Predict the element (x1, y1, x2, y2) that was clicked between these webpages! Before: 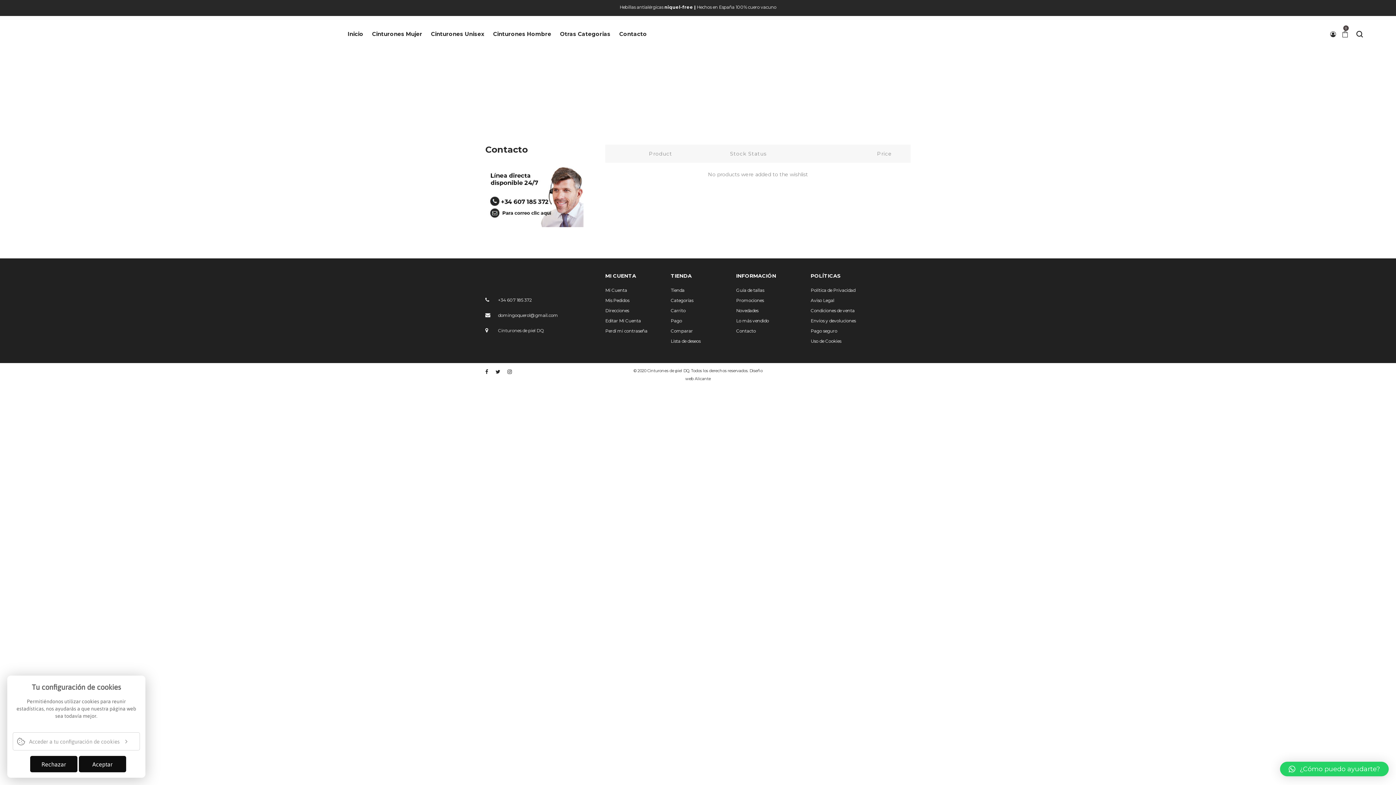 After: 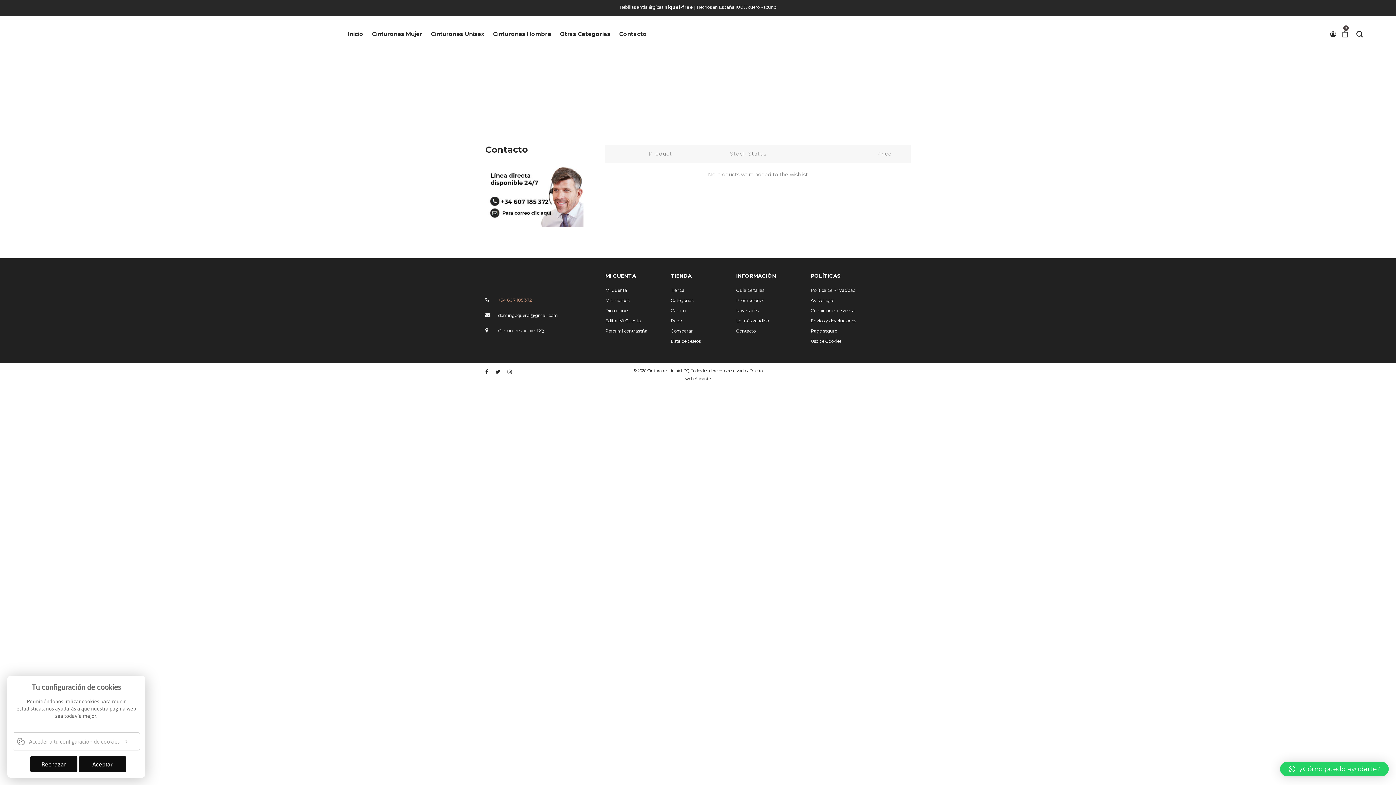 Action: label: +34 607 185 372 bbox: (498, 297, 532, 302)